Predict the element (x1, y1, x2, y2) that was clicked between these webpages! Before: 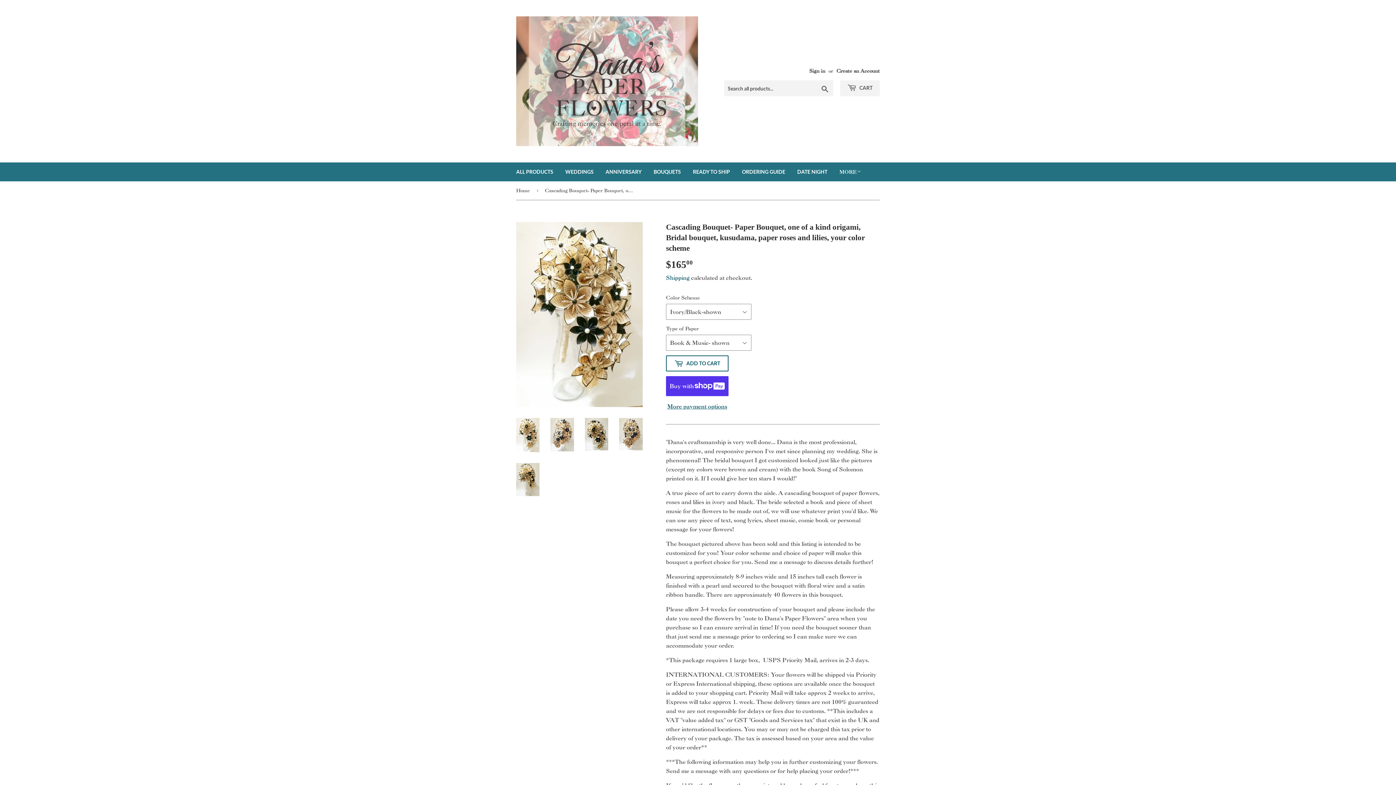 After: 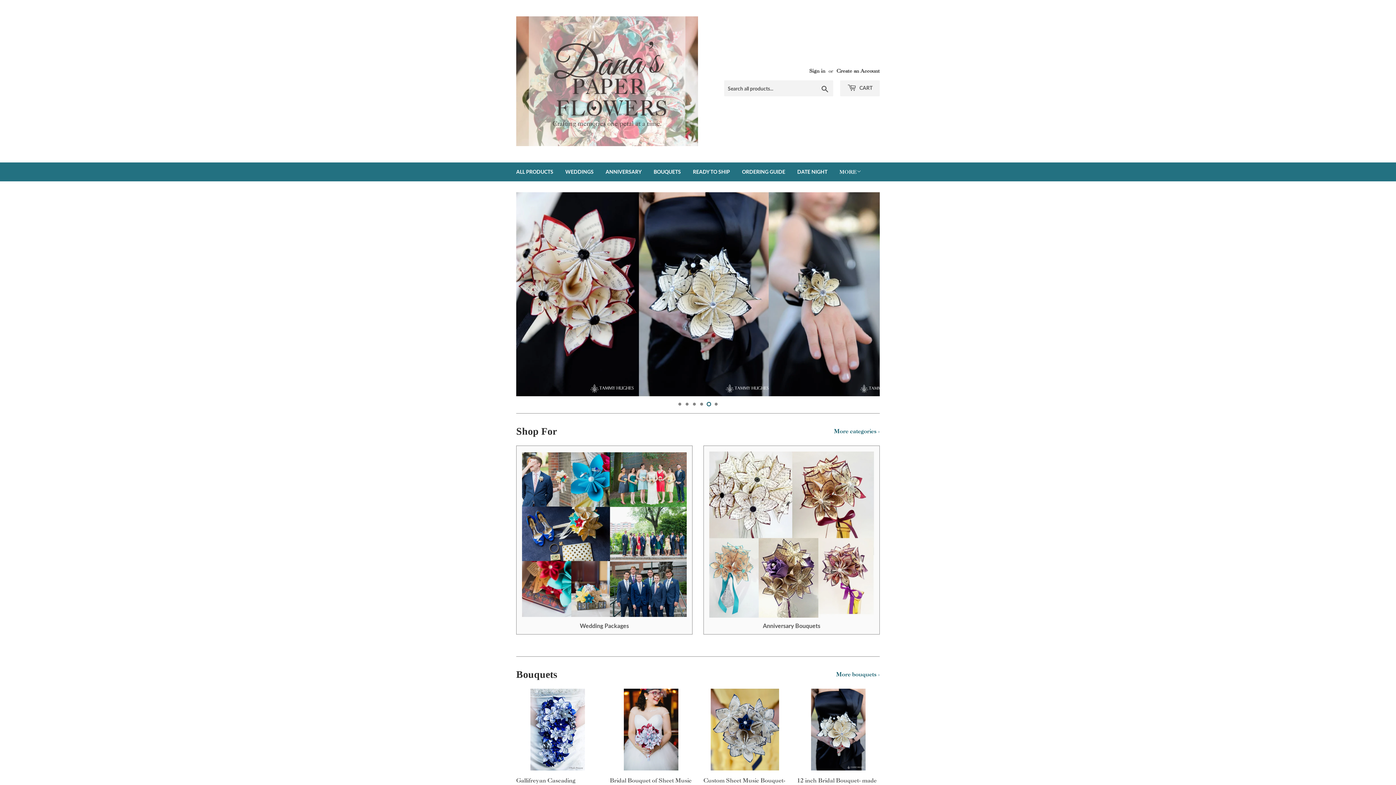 Action: bbox: (516, 181, 532, 199) label: Home